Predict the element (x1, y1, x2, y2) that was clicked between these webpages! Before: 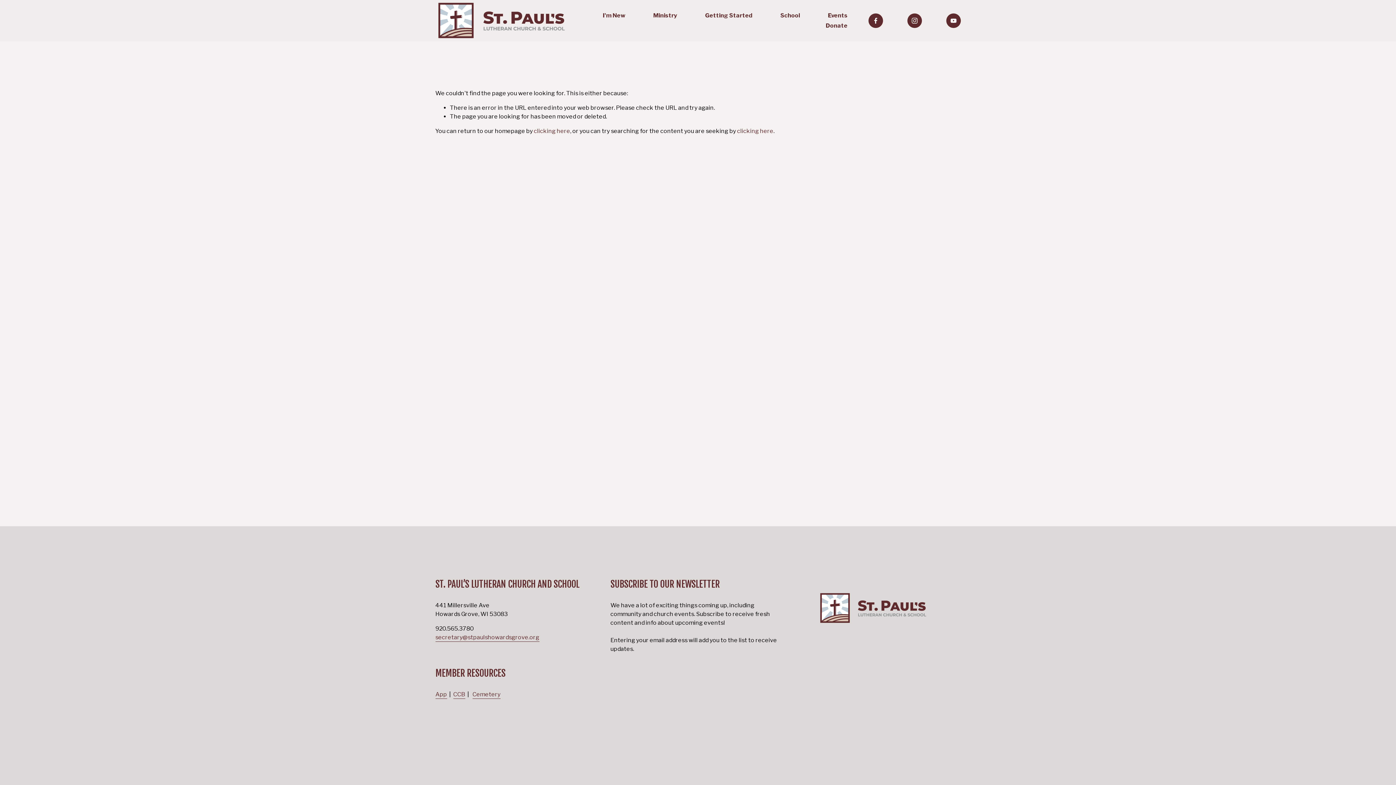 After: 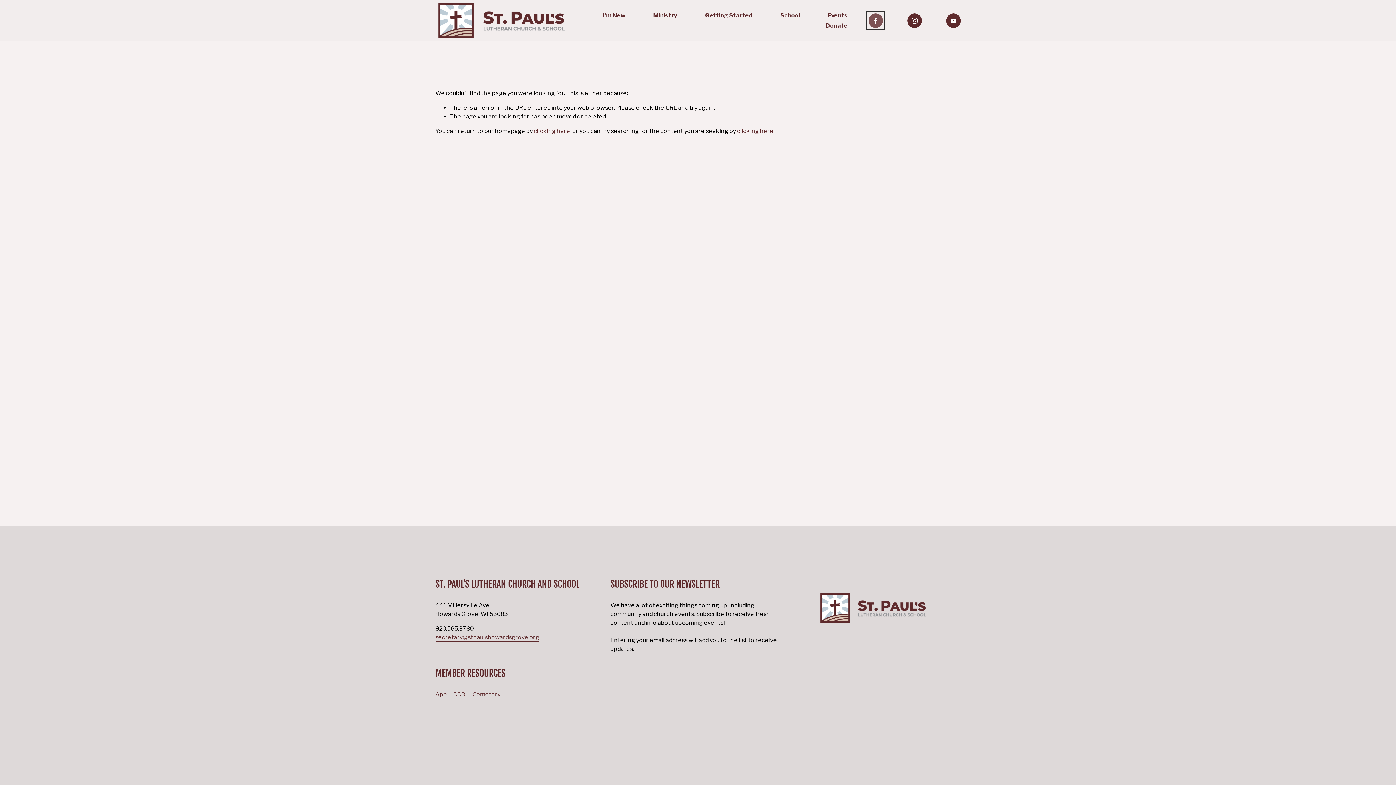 Action: bbox: (868, 13, 883, 27) label: Facebook